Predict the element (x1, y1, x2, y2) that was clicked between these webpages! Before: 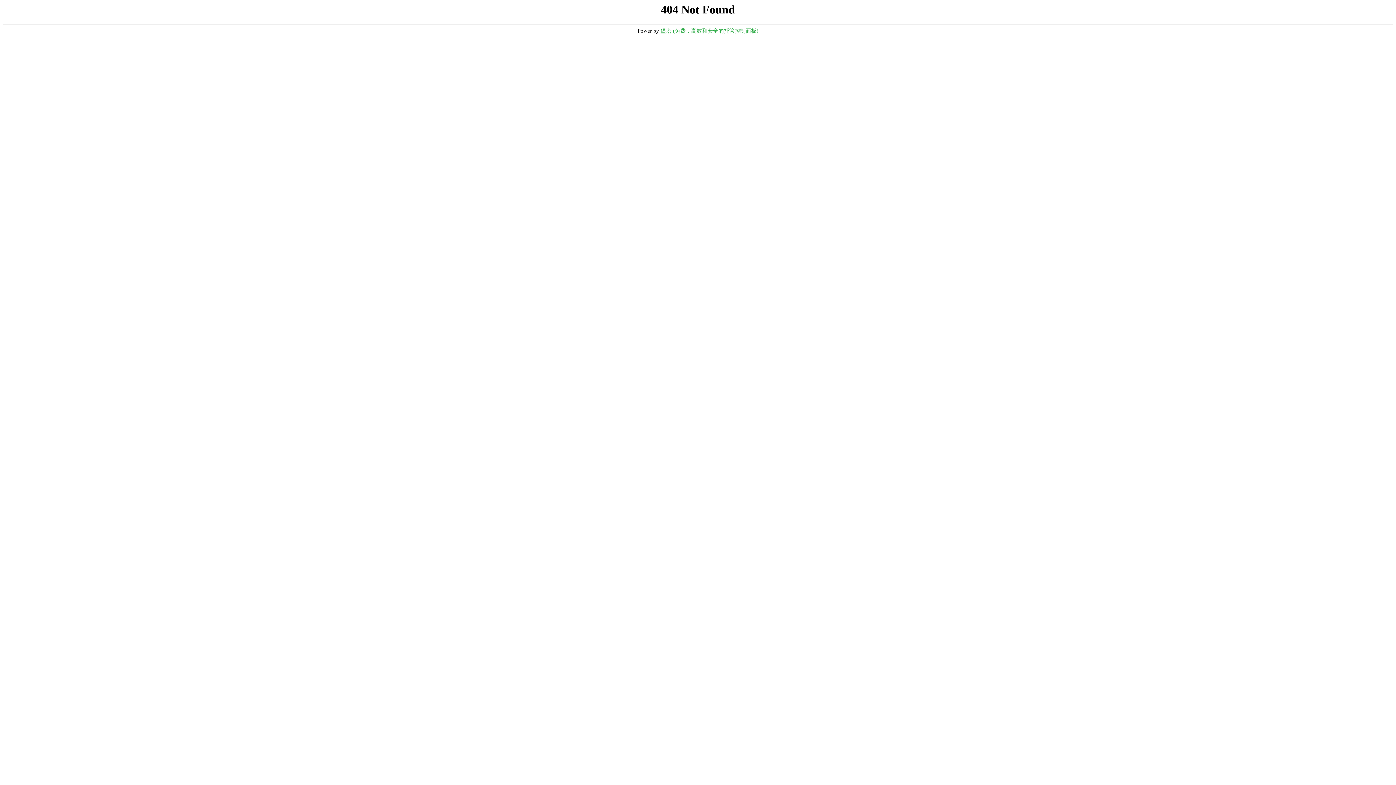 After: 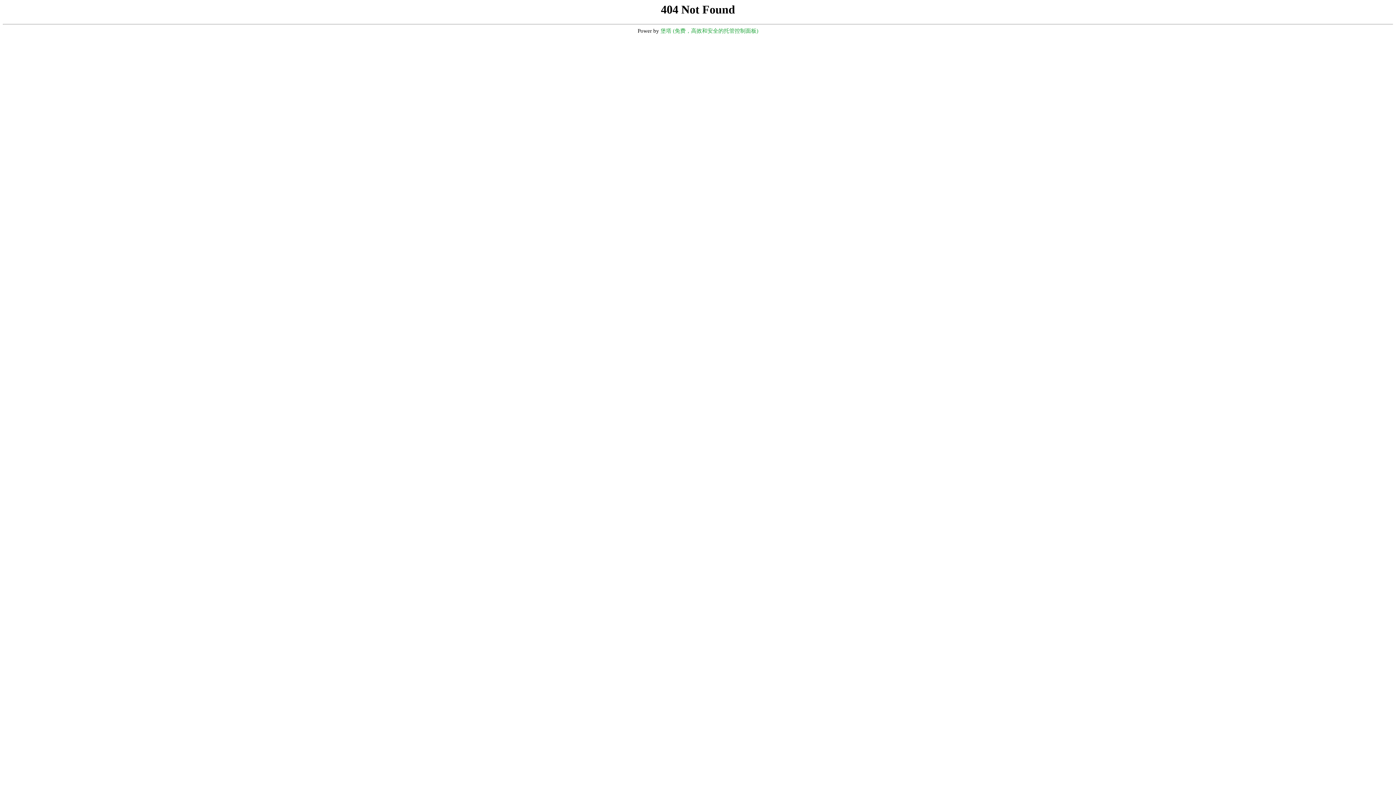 Action: label: 堡塔 (免费，高效和安全的托管控制面板) bbox: (660, 28, 758, 33)